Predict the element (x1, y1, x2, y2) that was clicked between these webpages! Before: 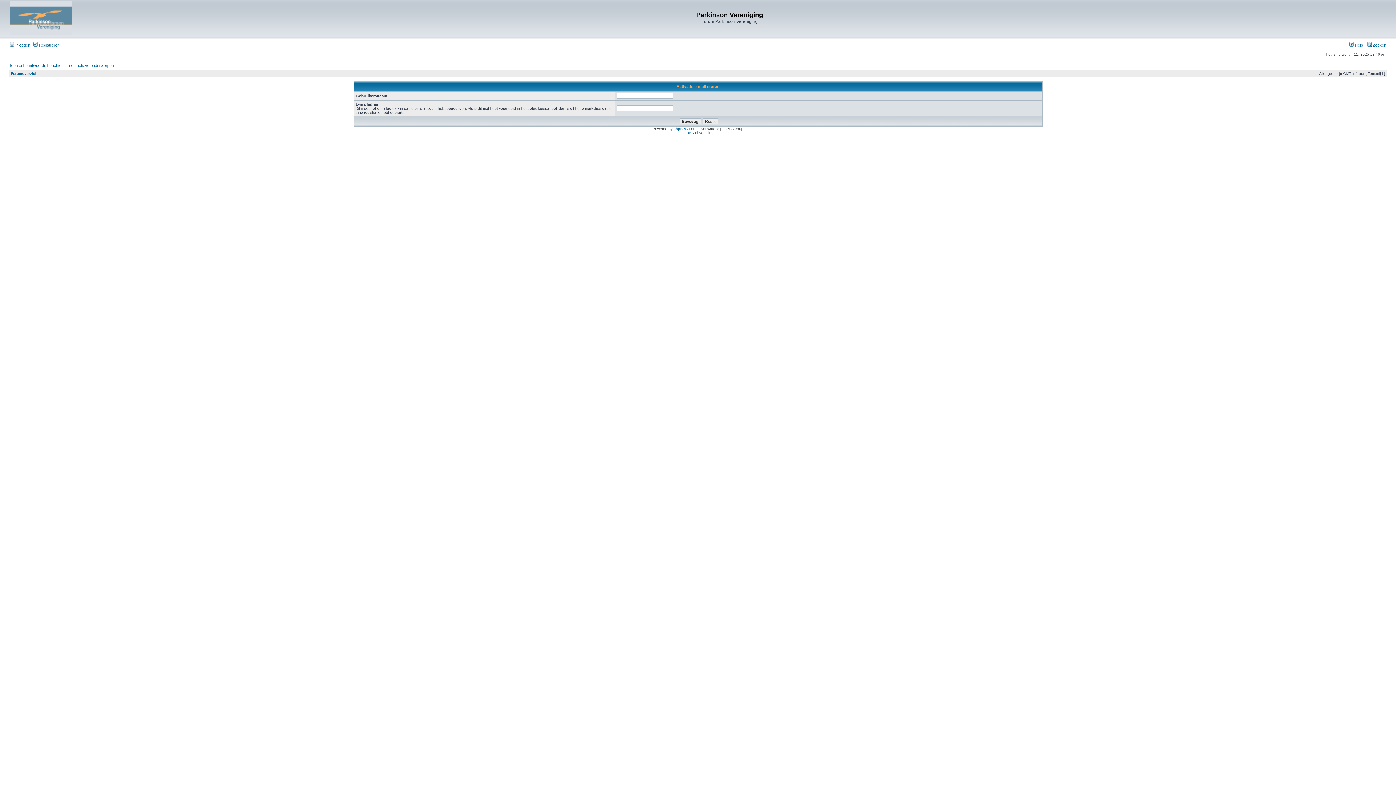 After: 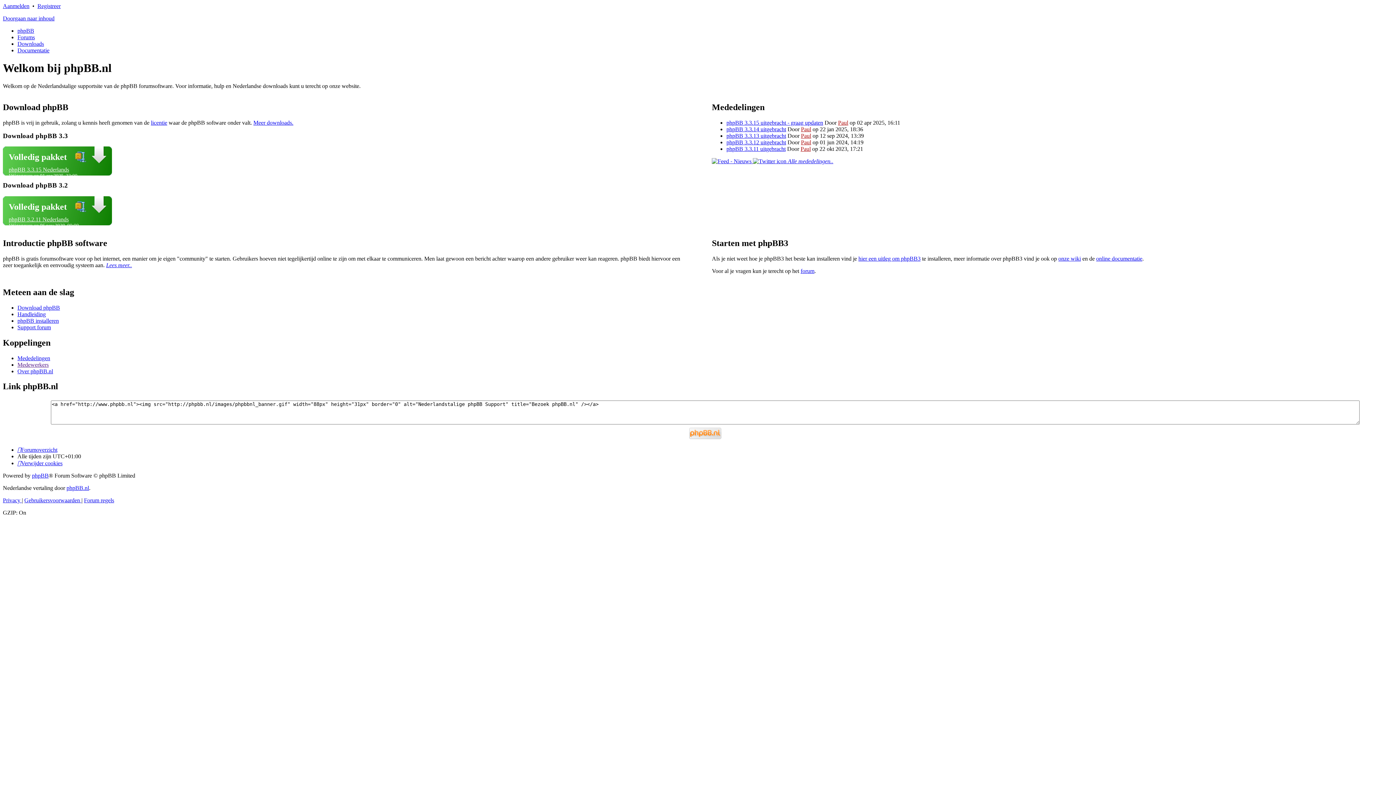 Action: bbox: (682, 130, 713, 134) label: phpBB.nl Vertaling